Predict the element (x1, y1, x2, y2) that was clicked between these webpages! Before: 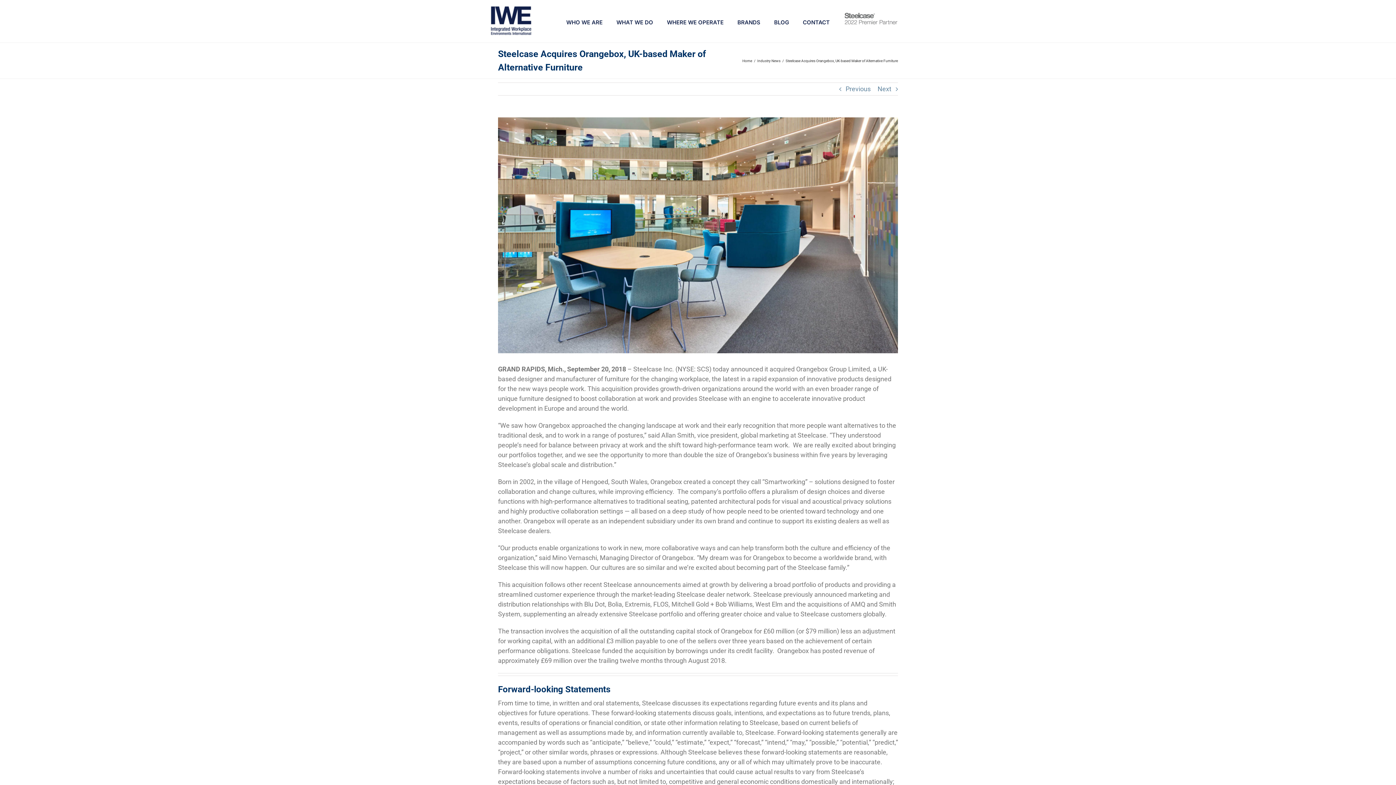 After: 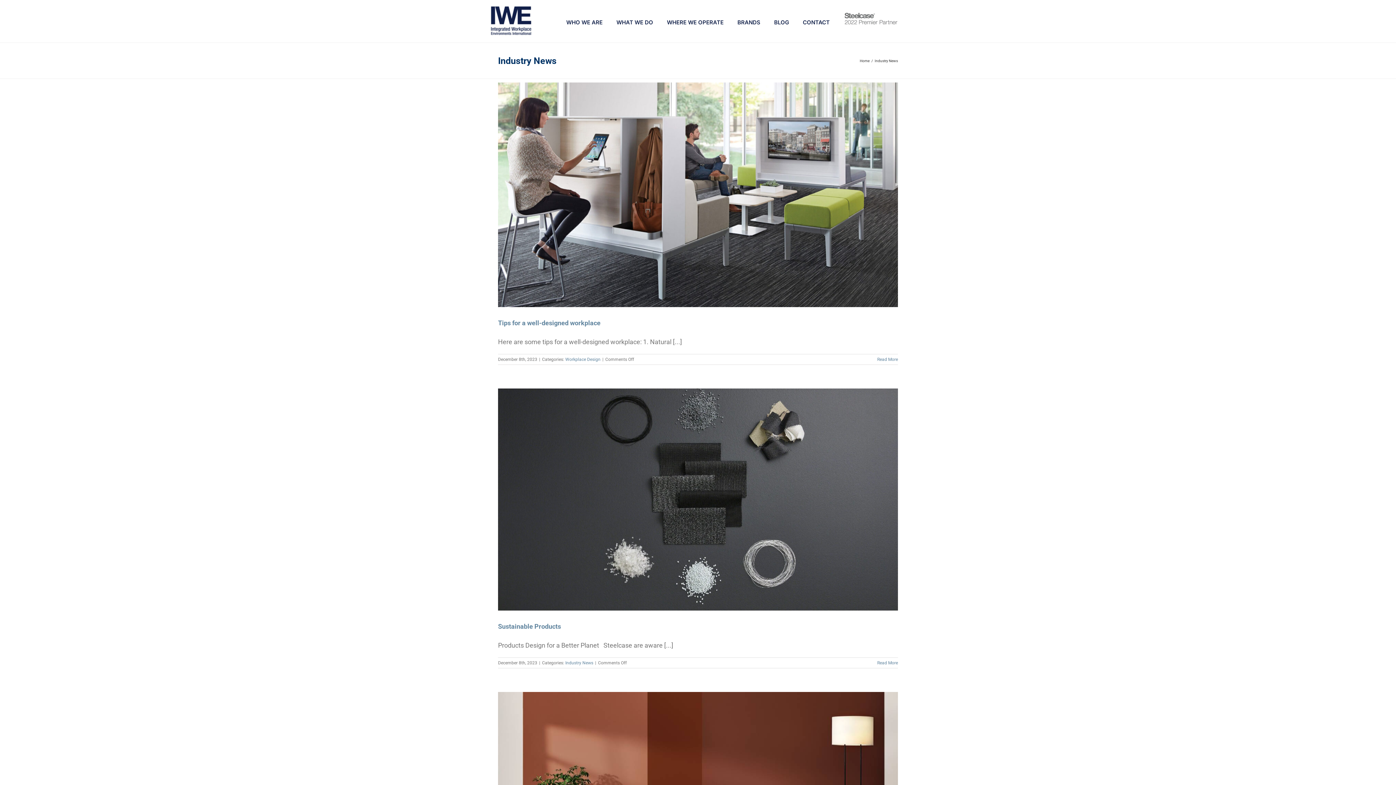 Action: label: Industry News bbox: (757, 58, 780, 62)